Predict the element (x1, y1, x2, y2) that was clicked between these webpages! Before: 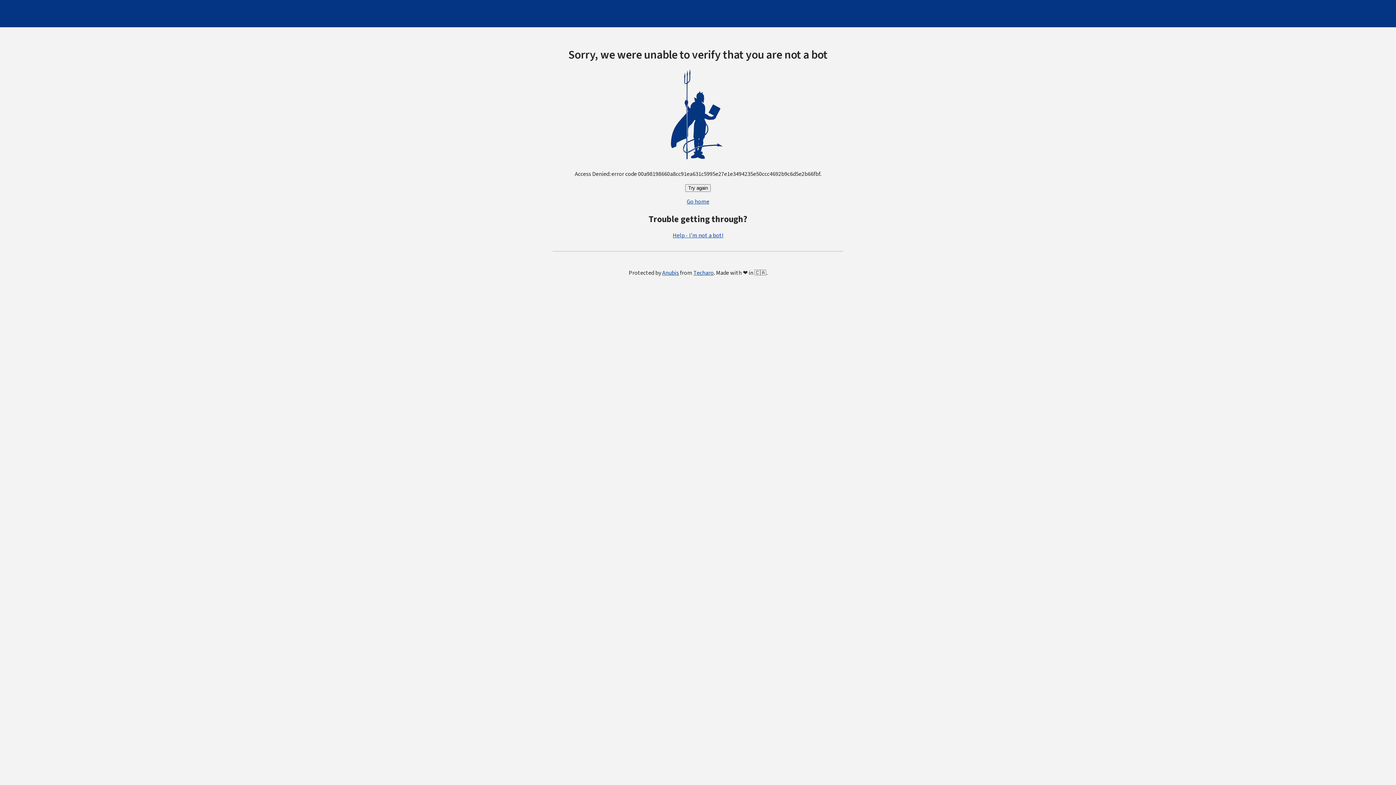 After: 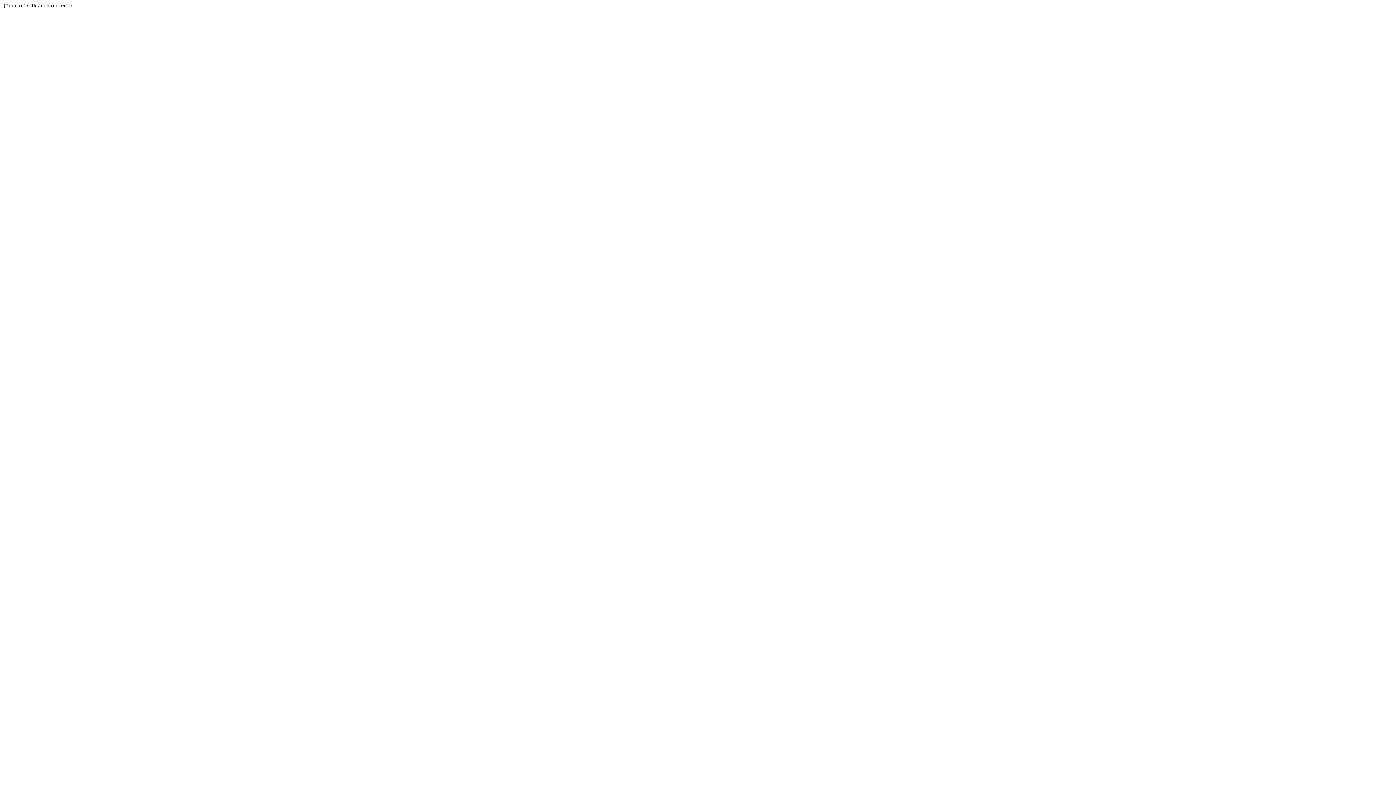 Action: label: Techaro bbox: (693, 269, 714, 277)